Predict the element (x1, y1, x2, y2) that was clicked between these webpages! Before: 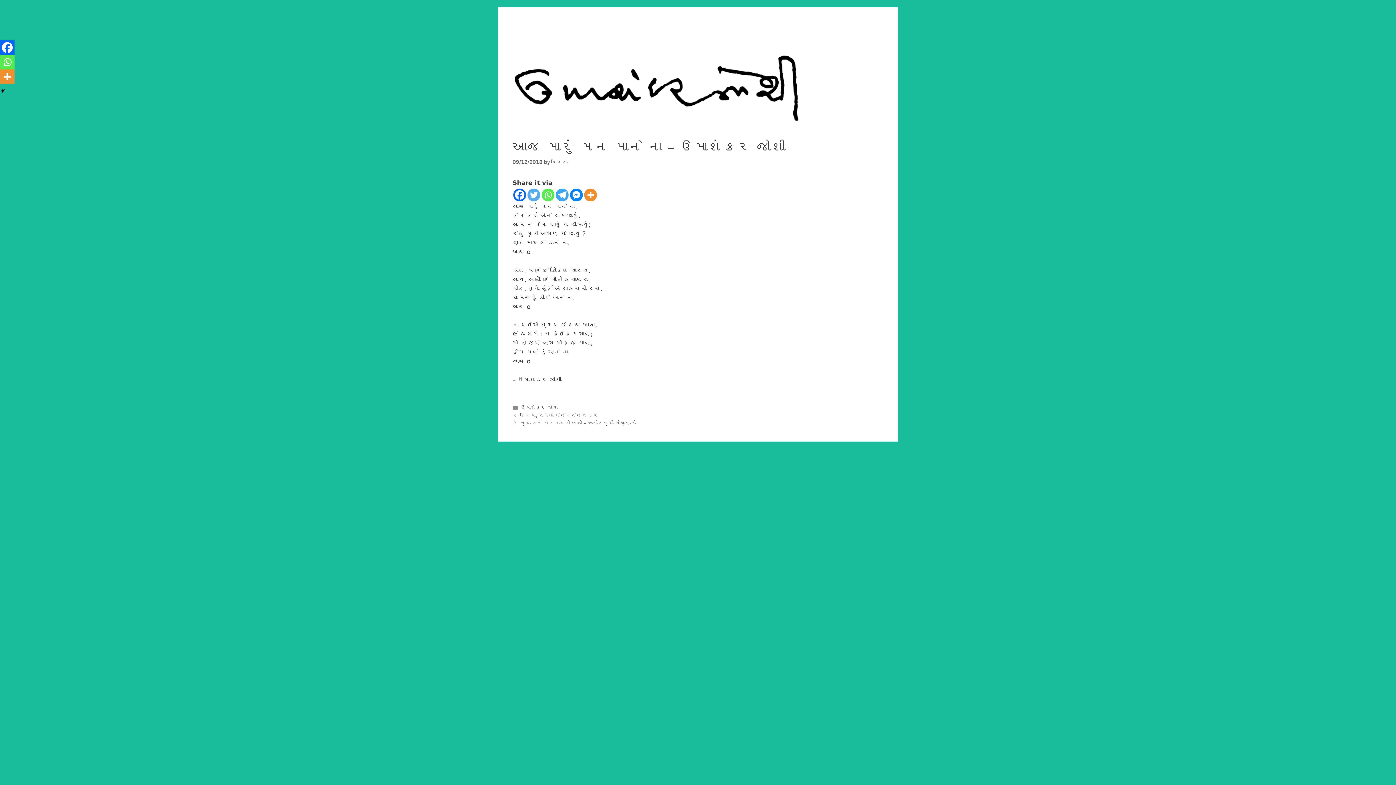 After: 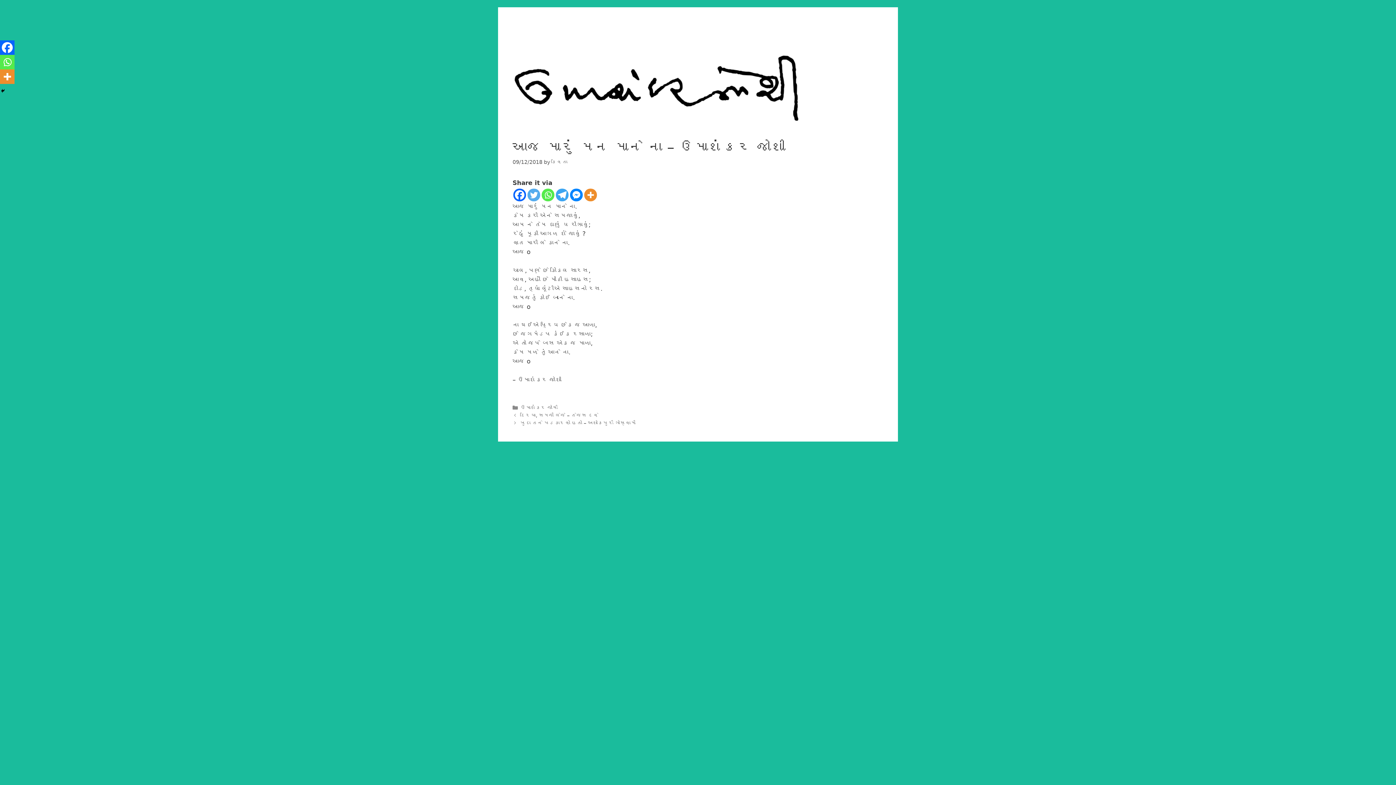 Action: bbox: (0, 40, 14, 54) label: Facebook